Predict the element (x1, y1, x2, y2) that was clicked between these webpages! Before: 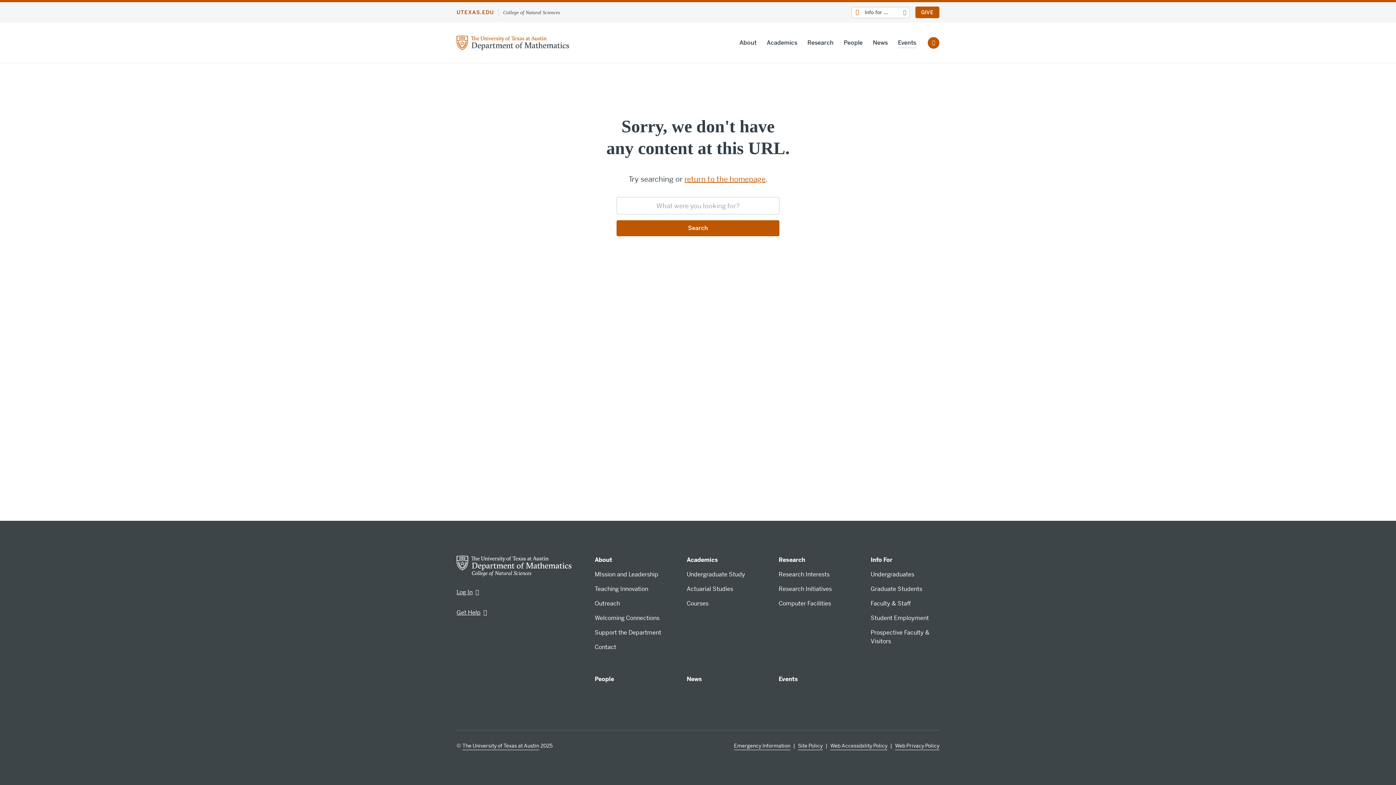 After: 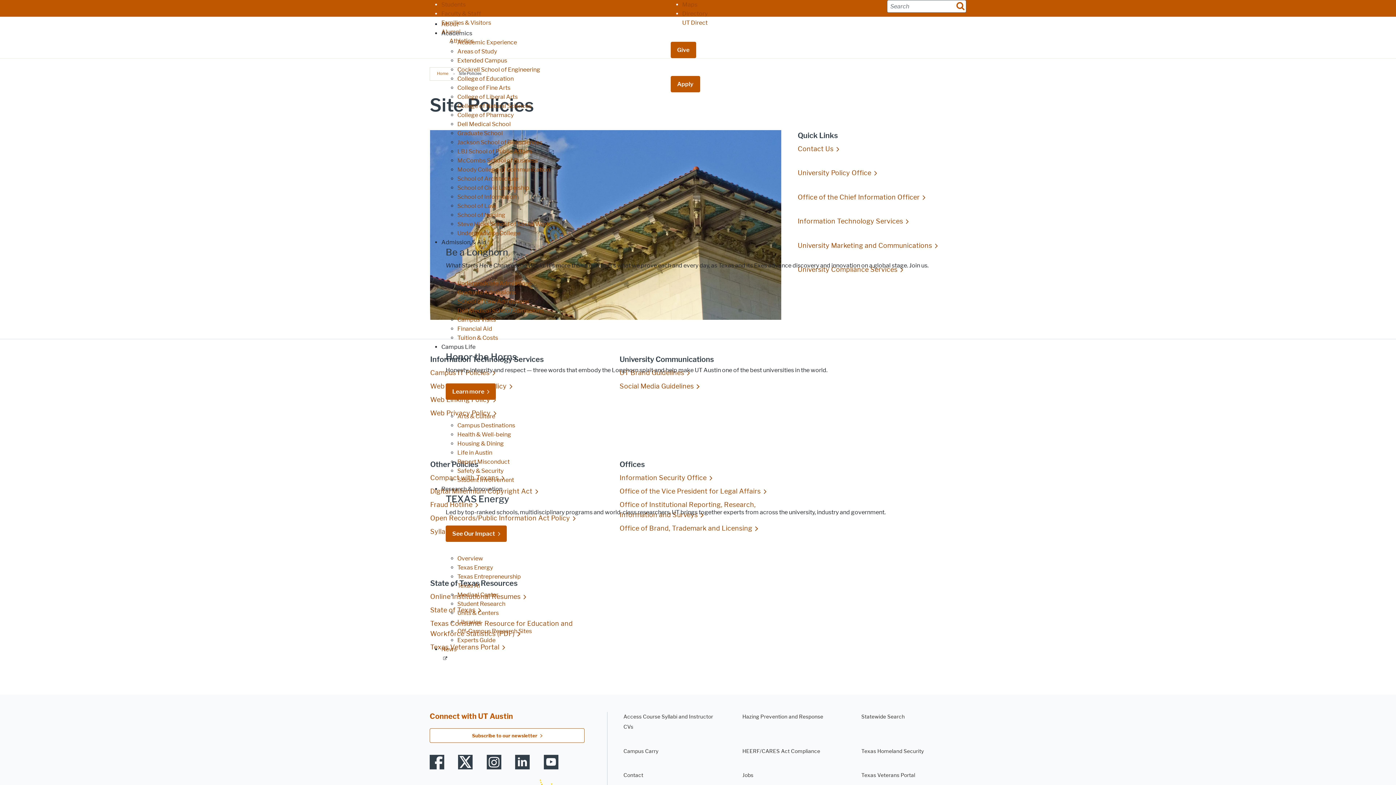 Action: bbox: (798, 742, 822, 750) label: Site Policy